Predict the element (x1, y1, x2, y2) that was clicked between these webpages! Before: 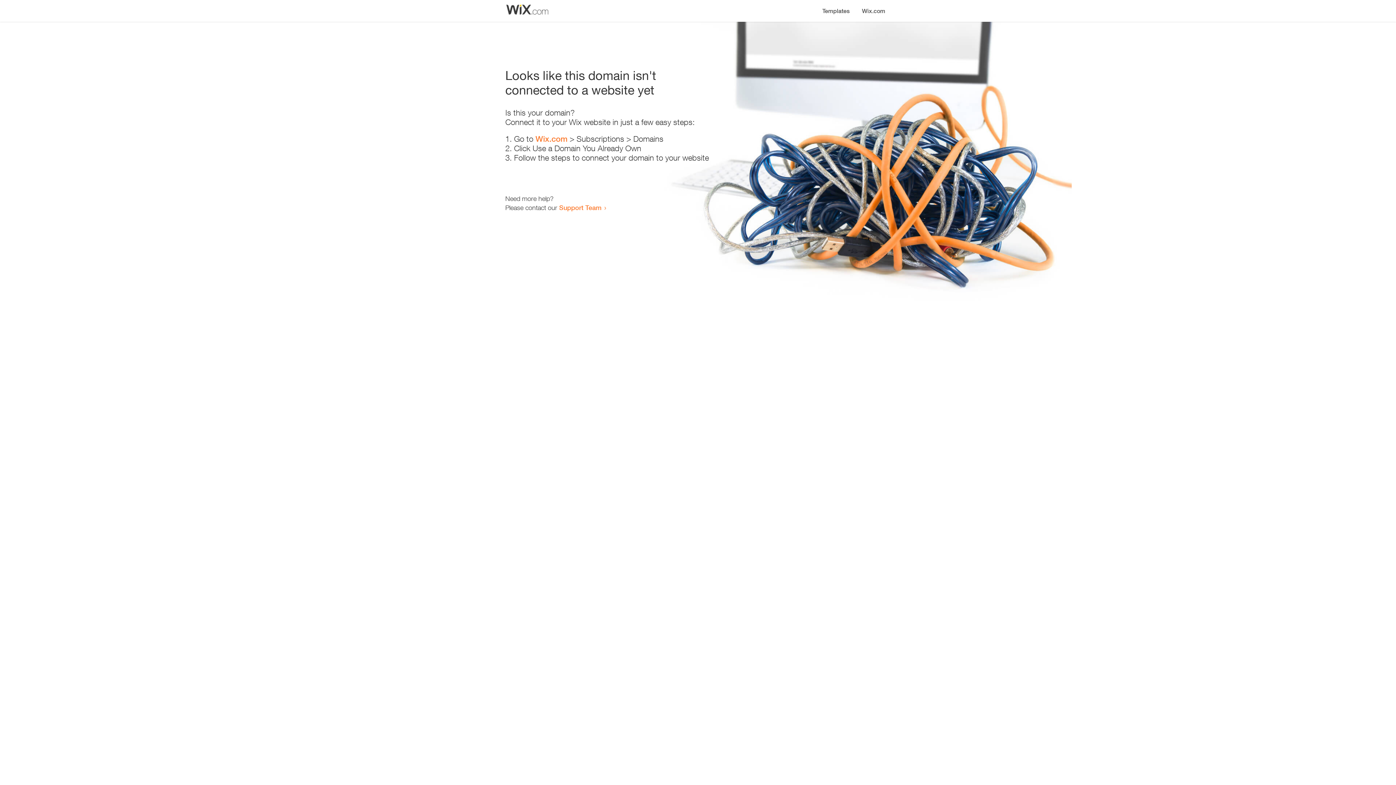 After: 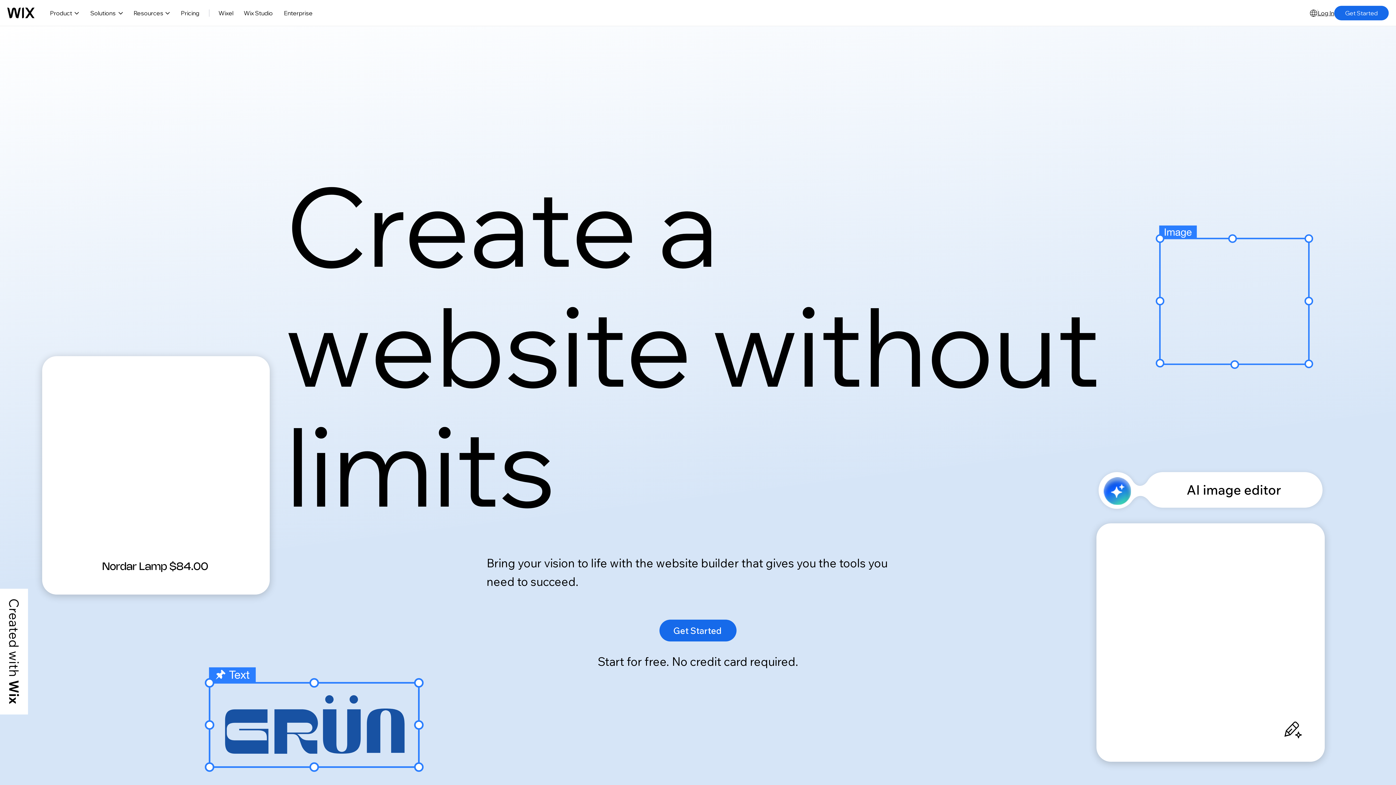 Action: bbox: (856, 0, 890, 14) label: Wix.com